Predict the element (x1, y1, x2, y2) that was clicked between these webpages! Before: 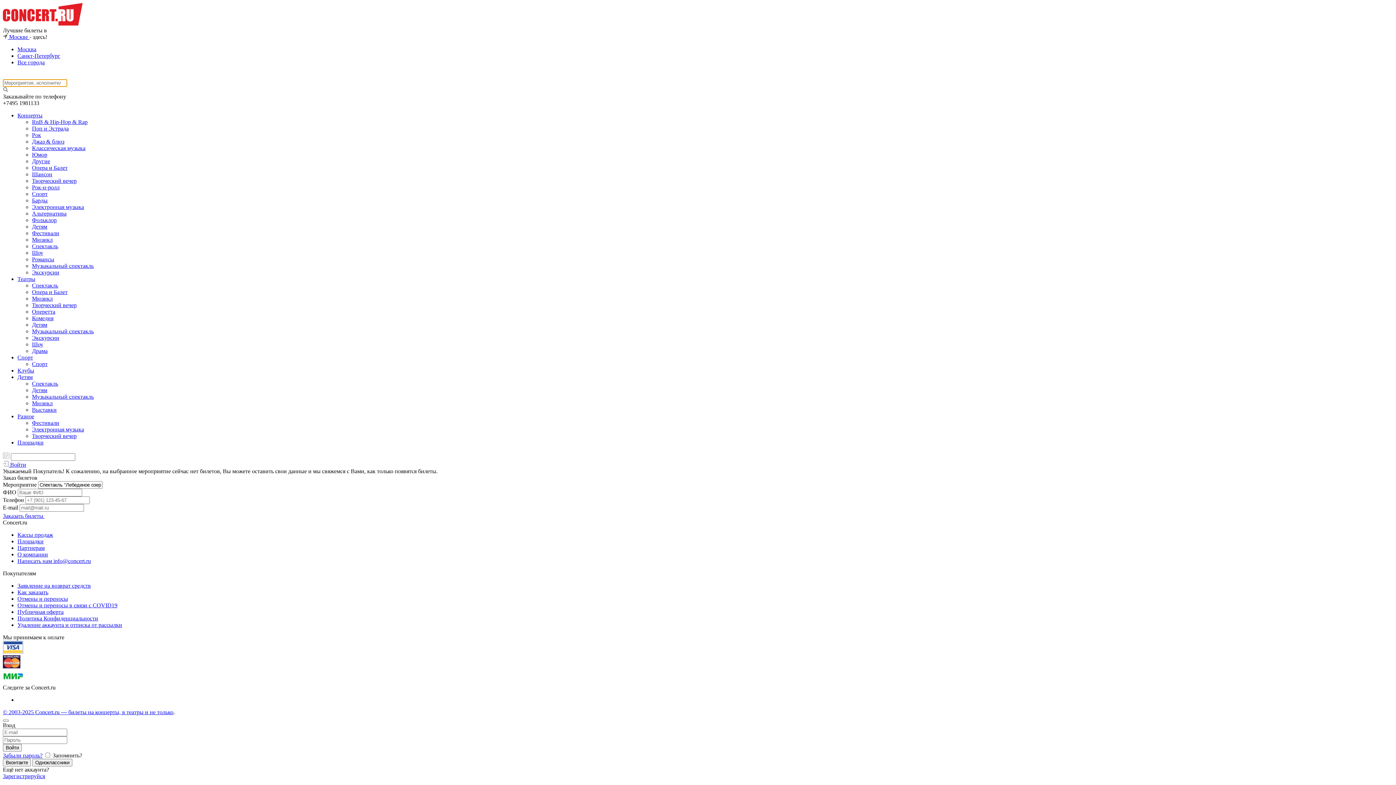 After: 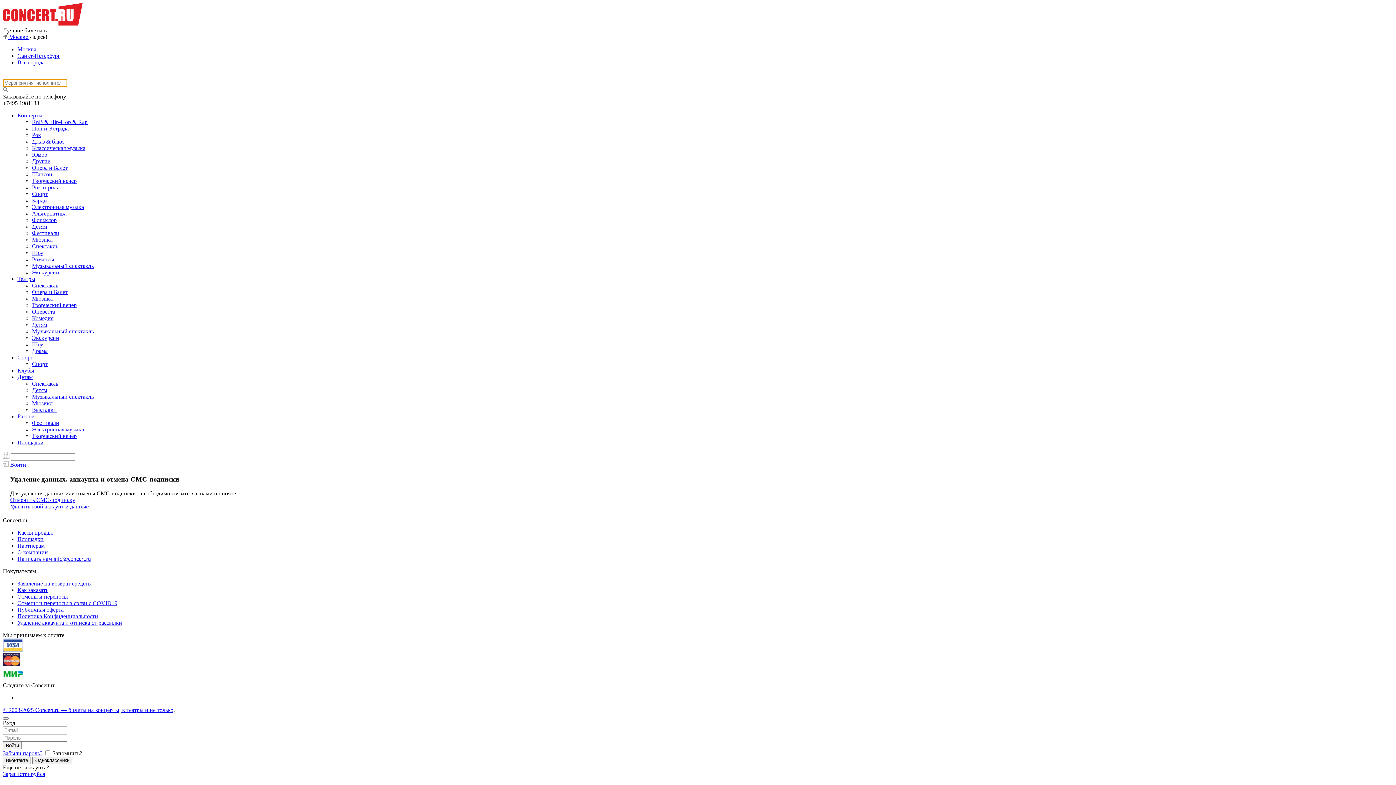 Action: label: Удаление аккаунта и отписка от рассылки bbox: (17, 622, 122, 628)